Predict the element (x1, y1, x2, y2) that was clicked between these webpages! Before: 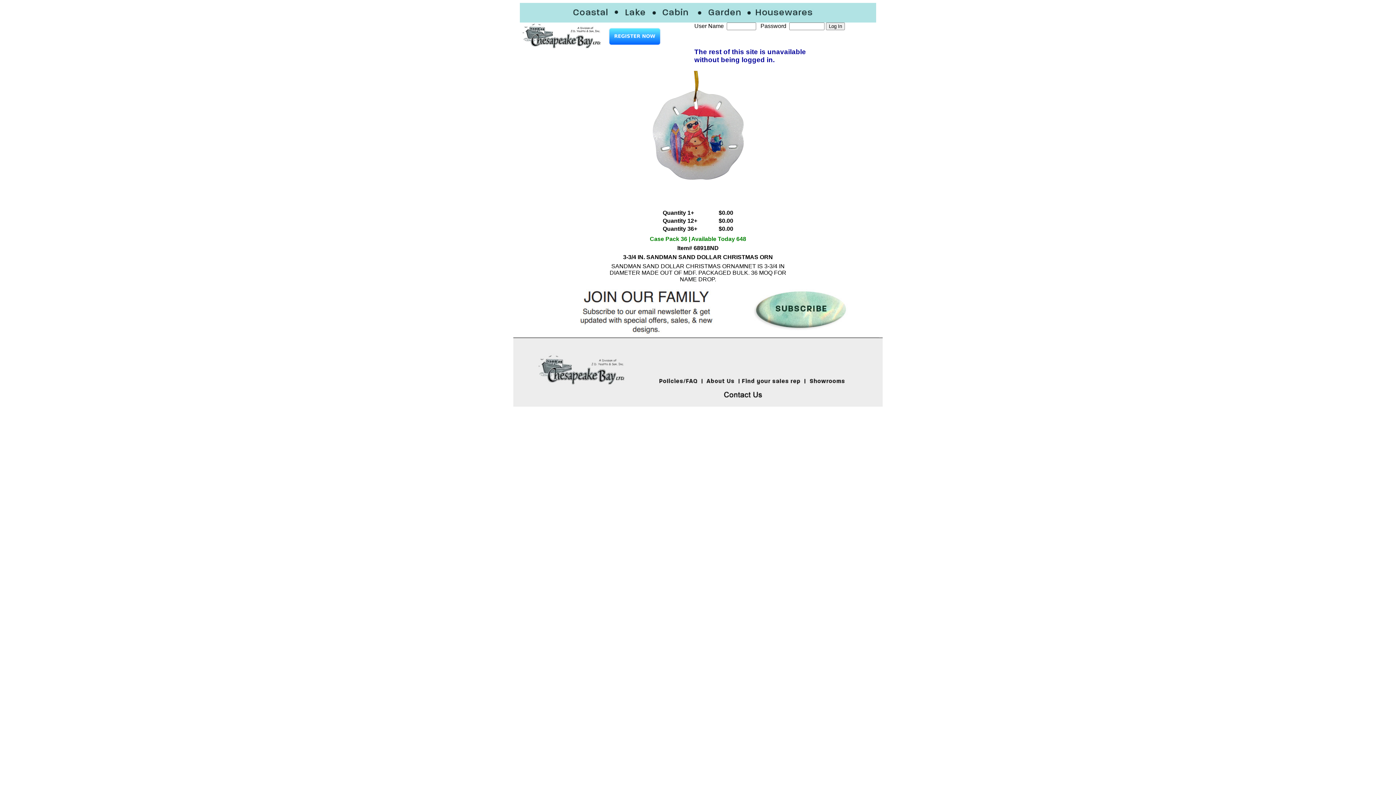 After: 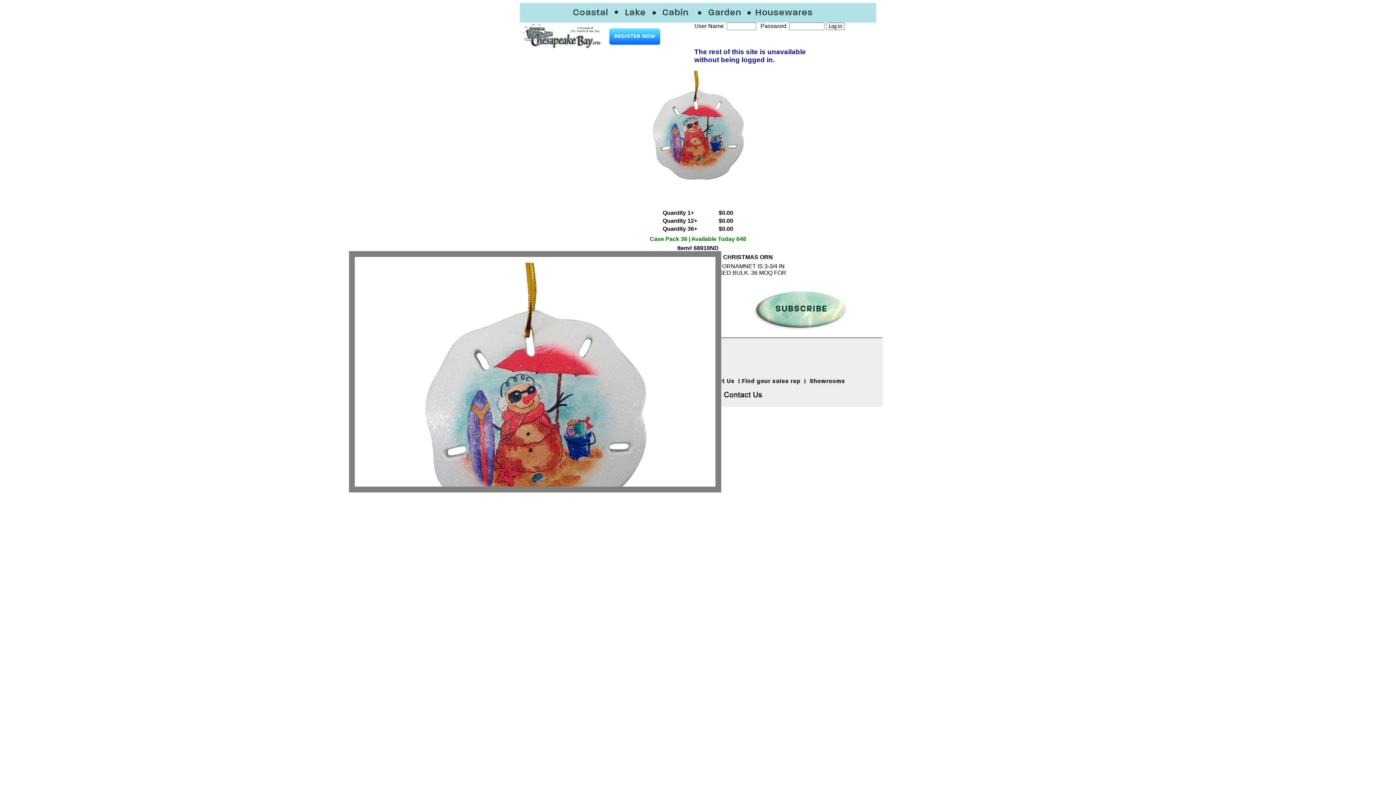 Action: bbox: (634, 191, 761, 199)